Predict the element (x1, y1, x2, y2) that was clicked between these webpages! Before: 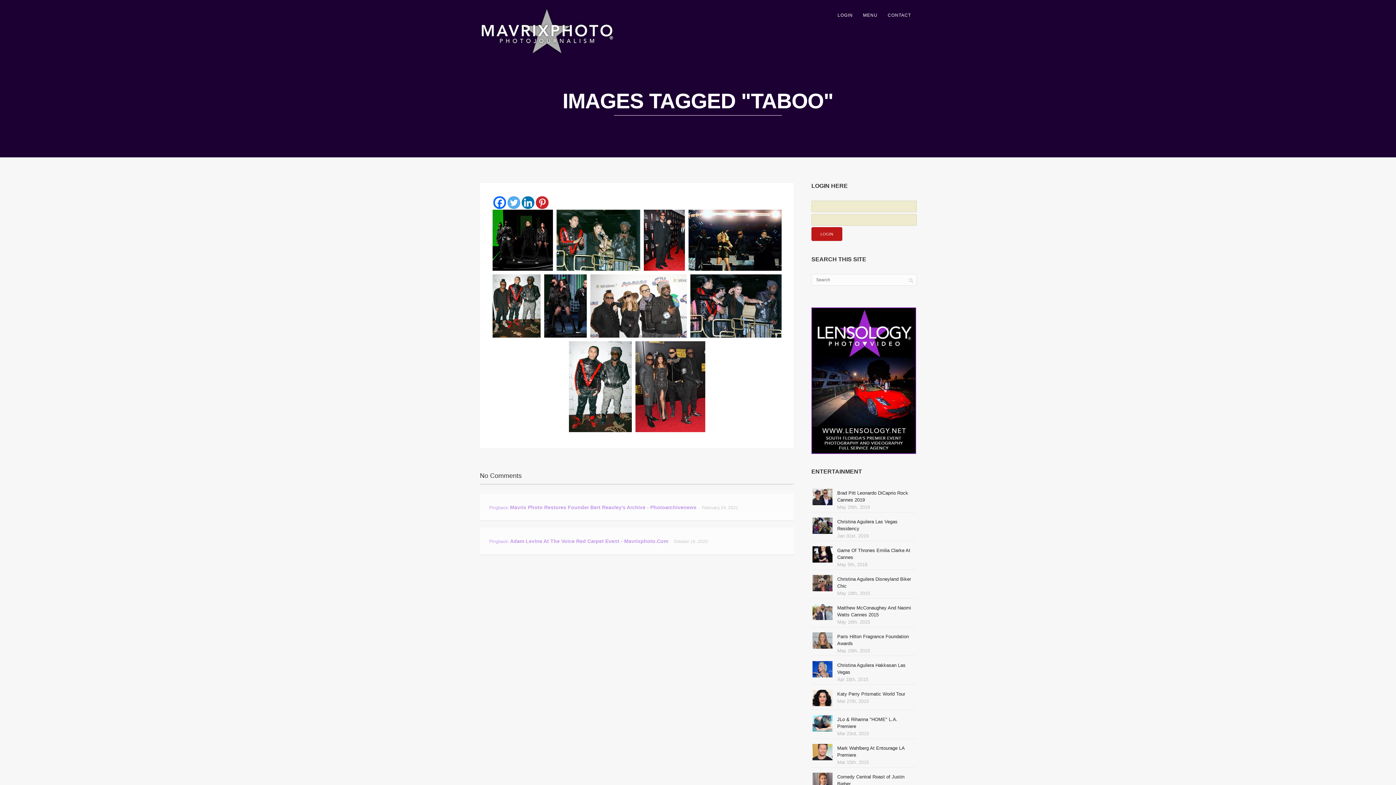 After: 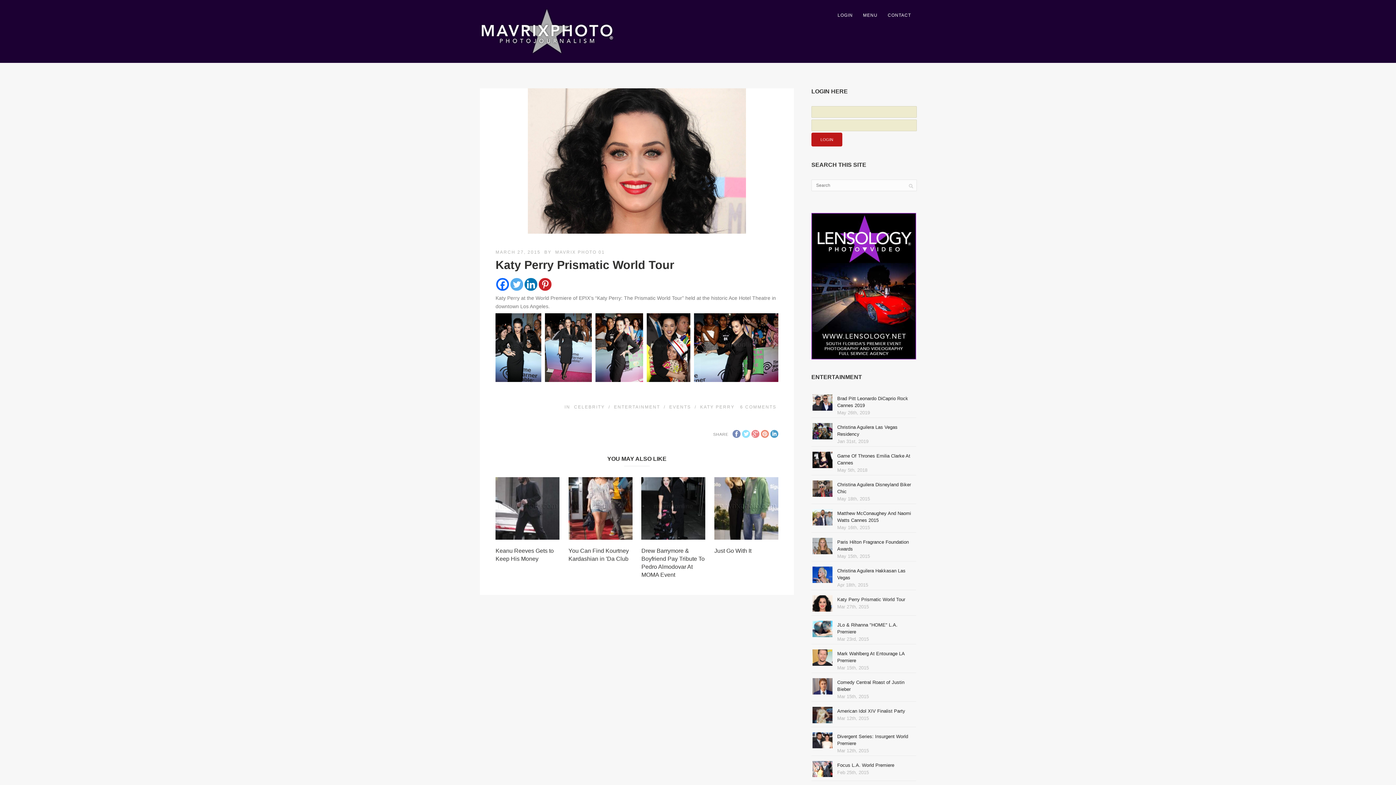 Action: label: Katy Perry Prismatic World Tour bbox: (837, 691, 905, 697)